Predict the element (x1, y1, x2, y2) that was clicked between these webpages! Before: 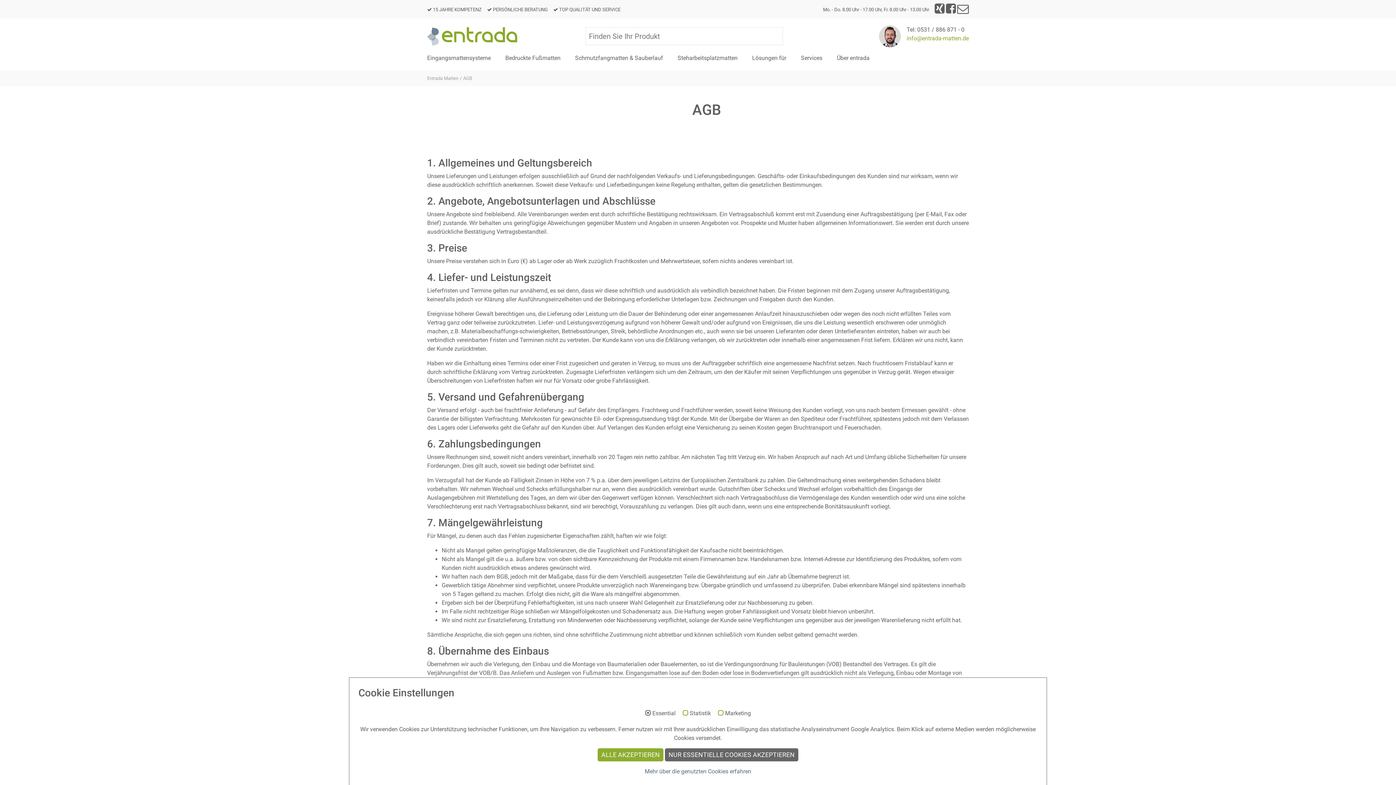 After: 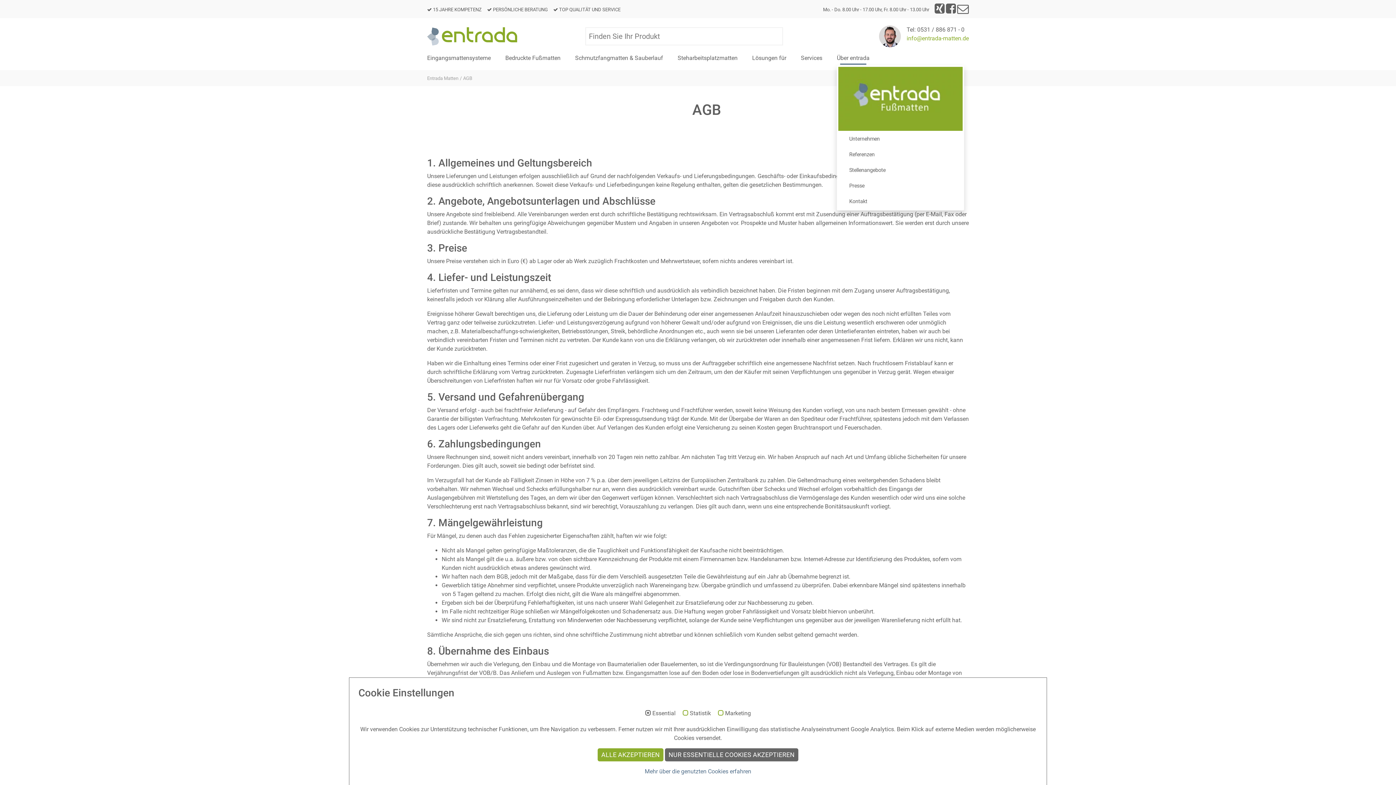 Action: label: Über entrada bbox: (837, 50, 884, 65)